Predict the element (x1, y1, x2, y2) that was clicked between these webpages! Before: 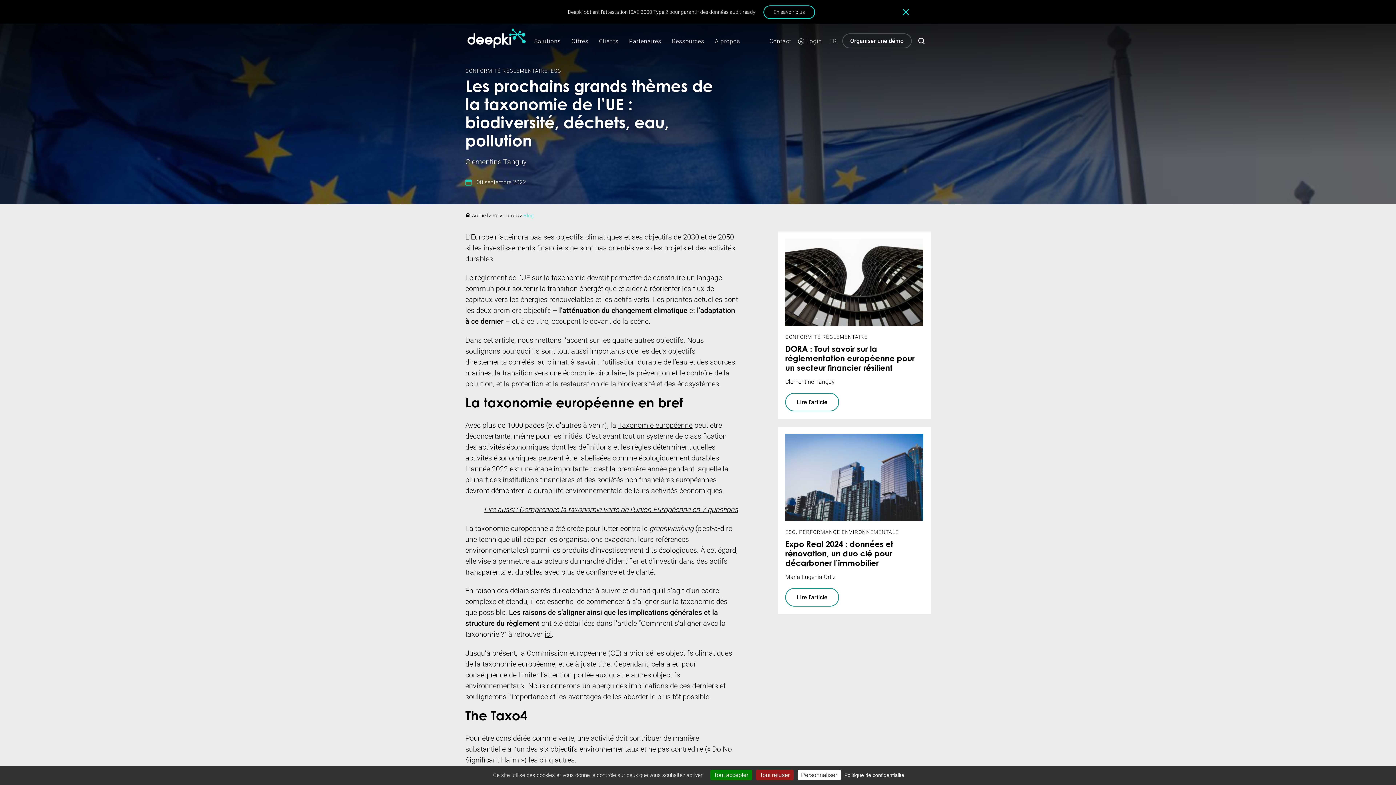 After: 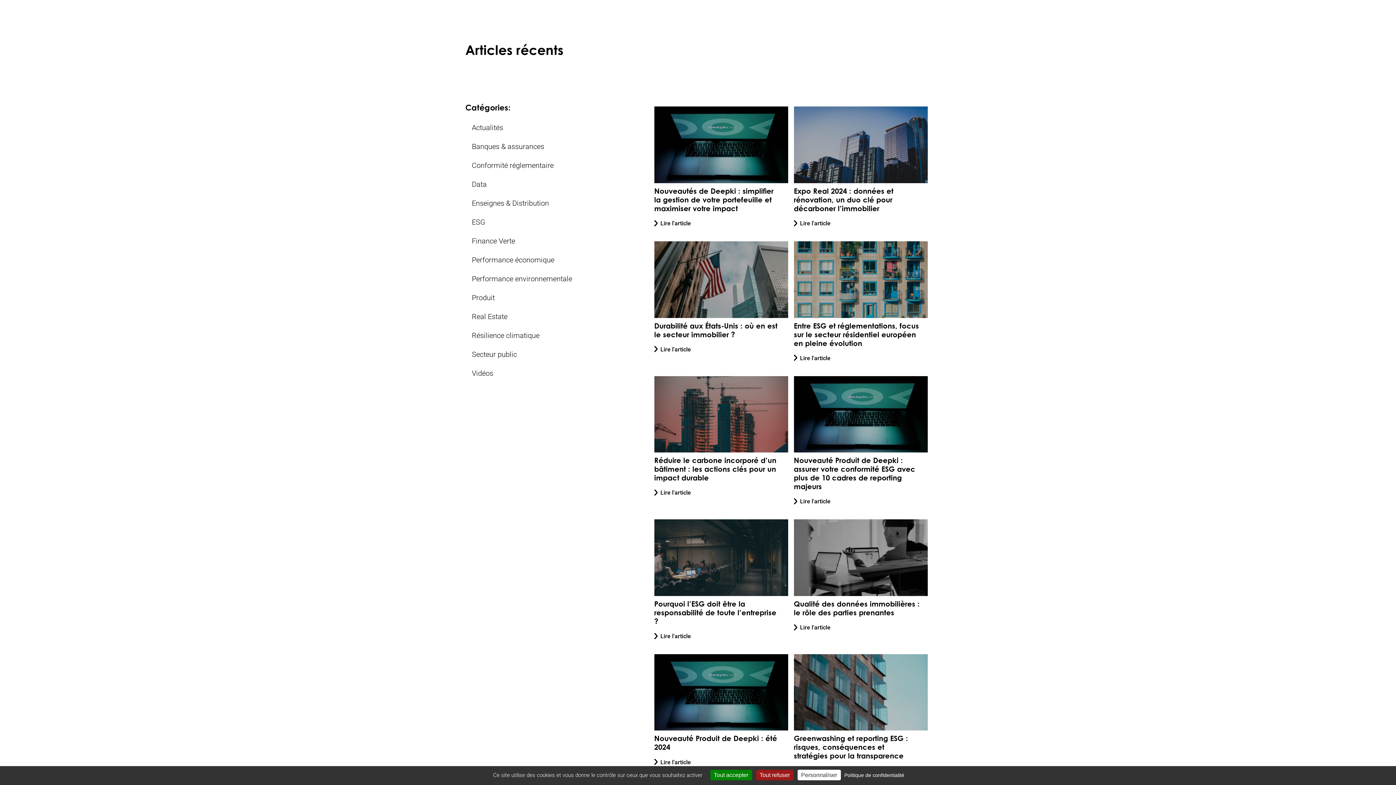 Action: bbox: (785, 529, 796, 535) label: ESG